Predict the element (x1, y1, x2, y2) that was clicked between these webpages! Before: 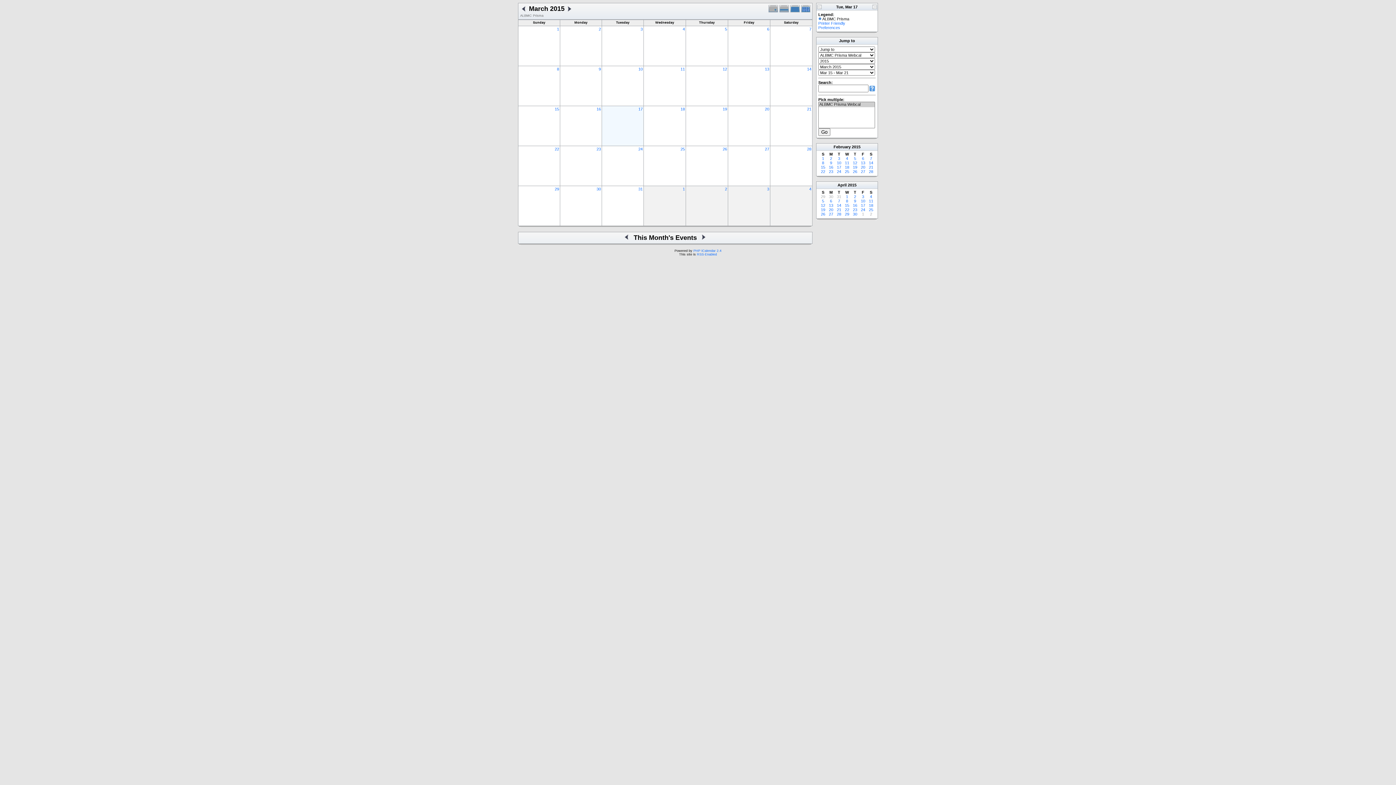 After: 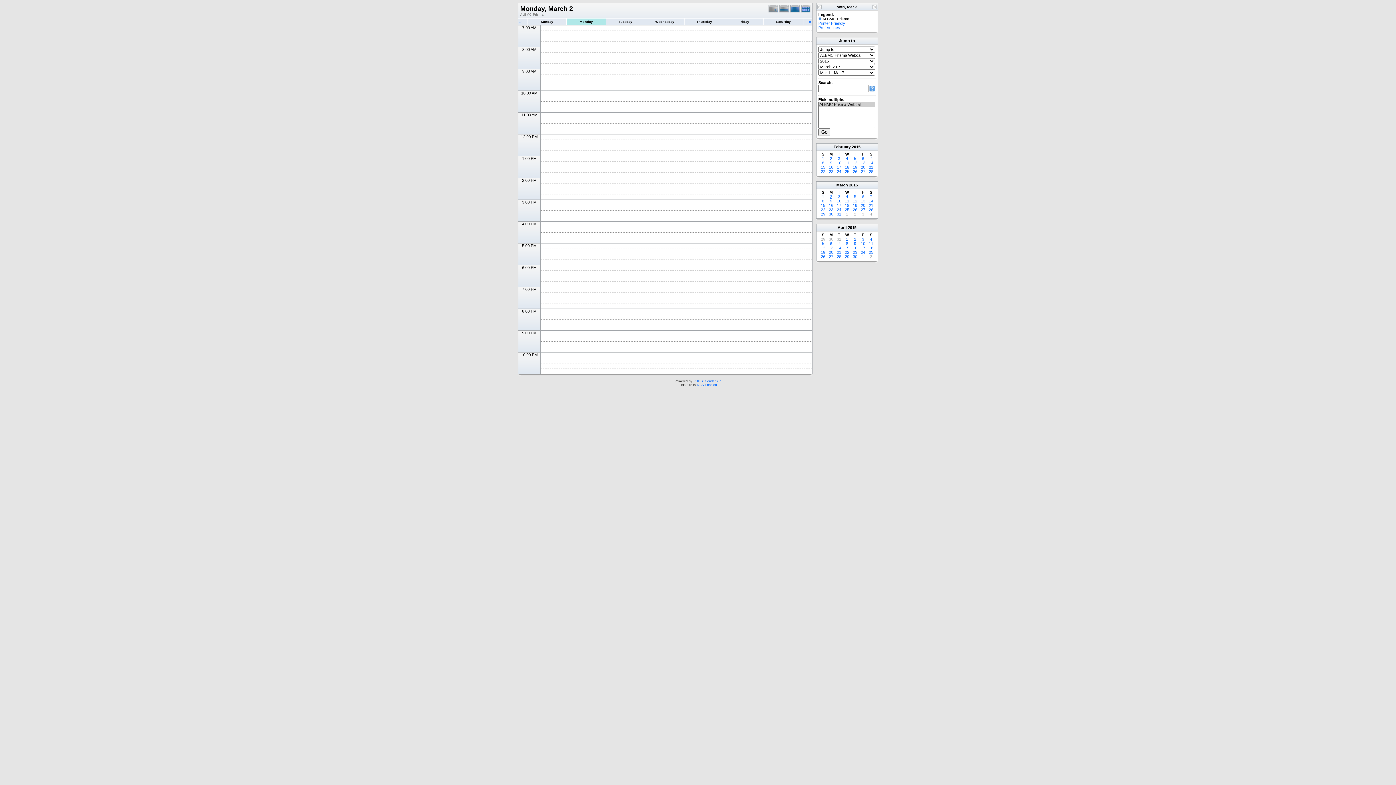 Action: label: 2 bbox: (598, 26, 601, 31)